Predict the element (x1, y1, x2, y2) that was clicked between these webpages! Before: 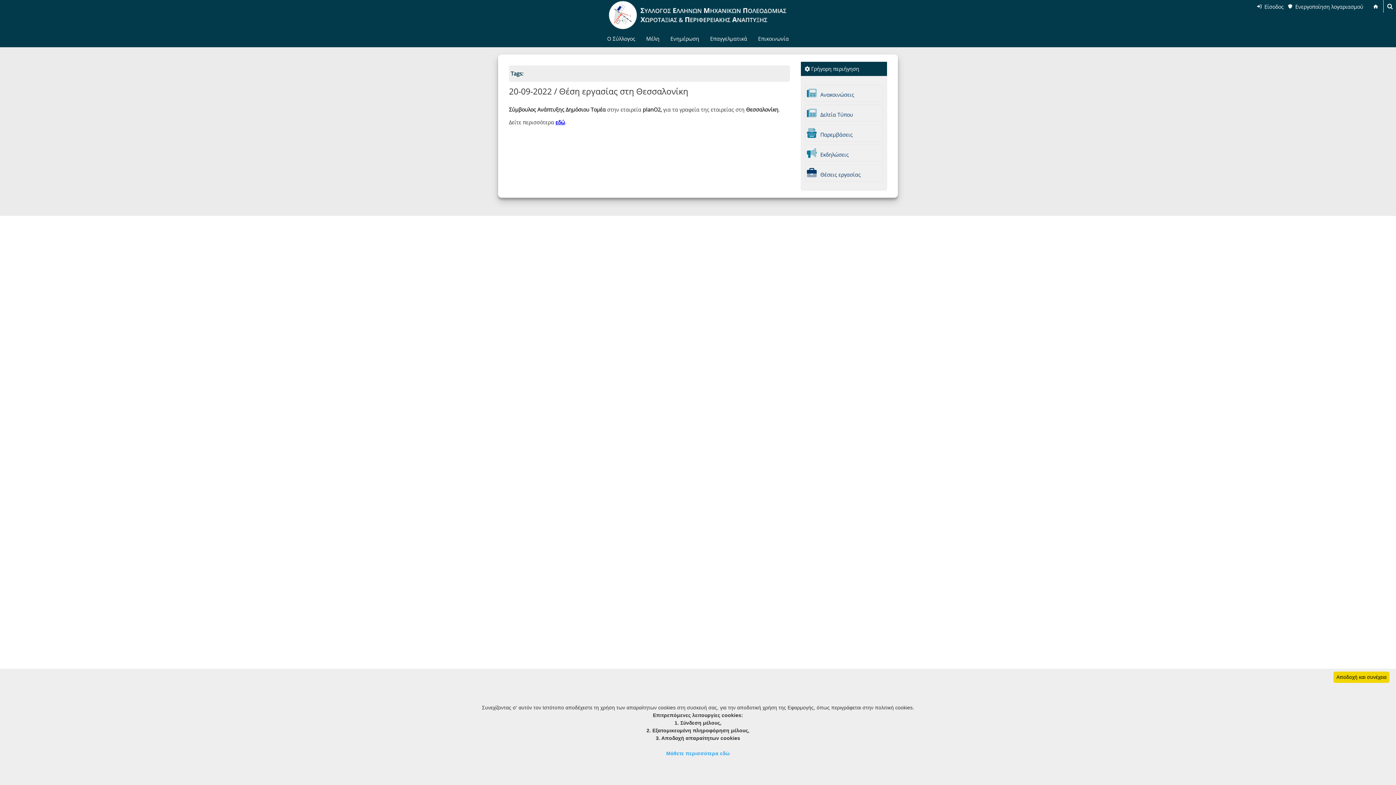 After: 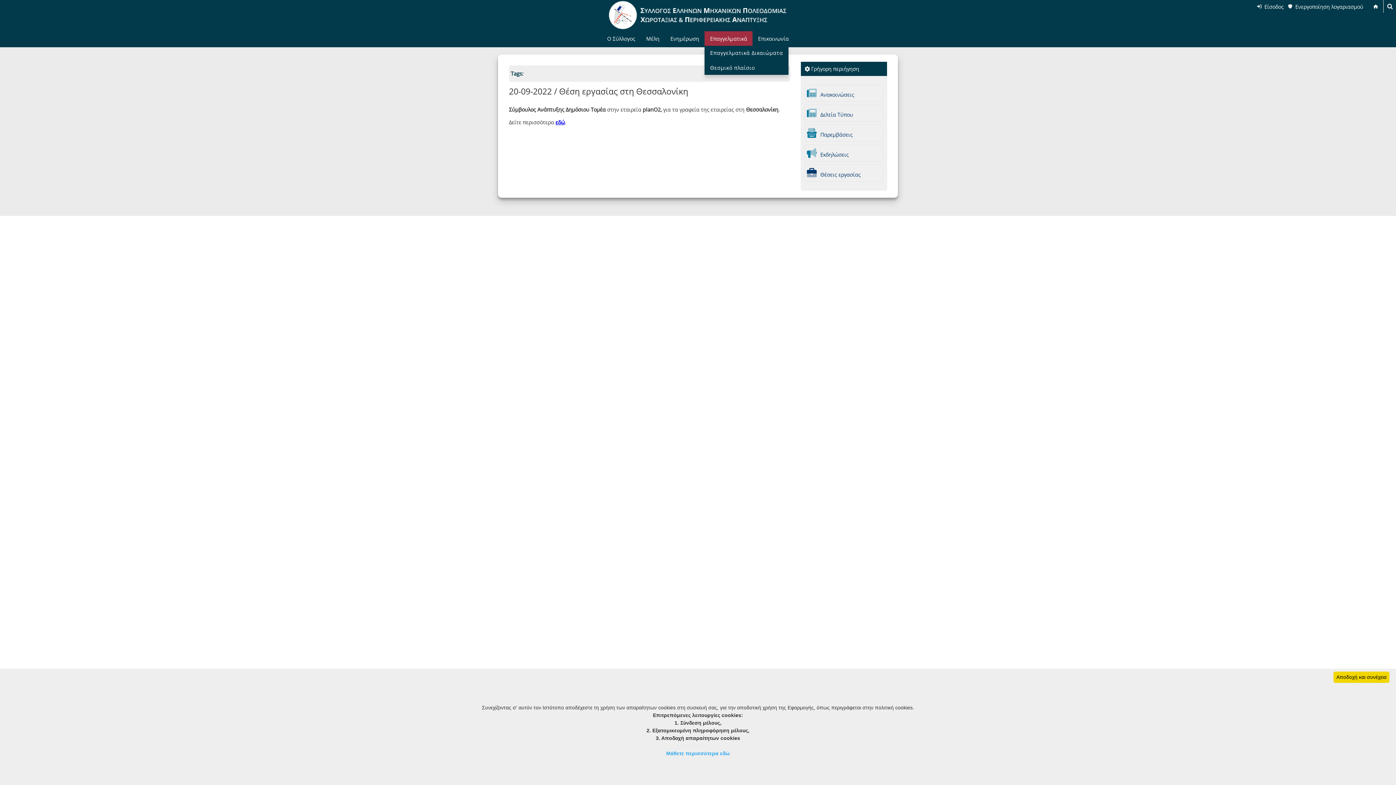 Action: label: Επαγγελματικά bbox: (704, 31, 752, 45)